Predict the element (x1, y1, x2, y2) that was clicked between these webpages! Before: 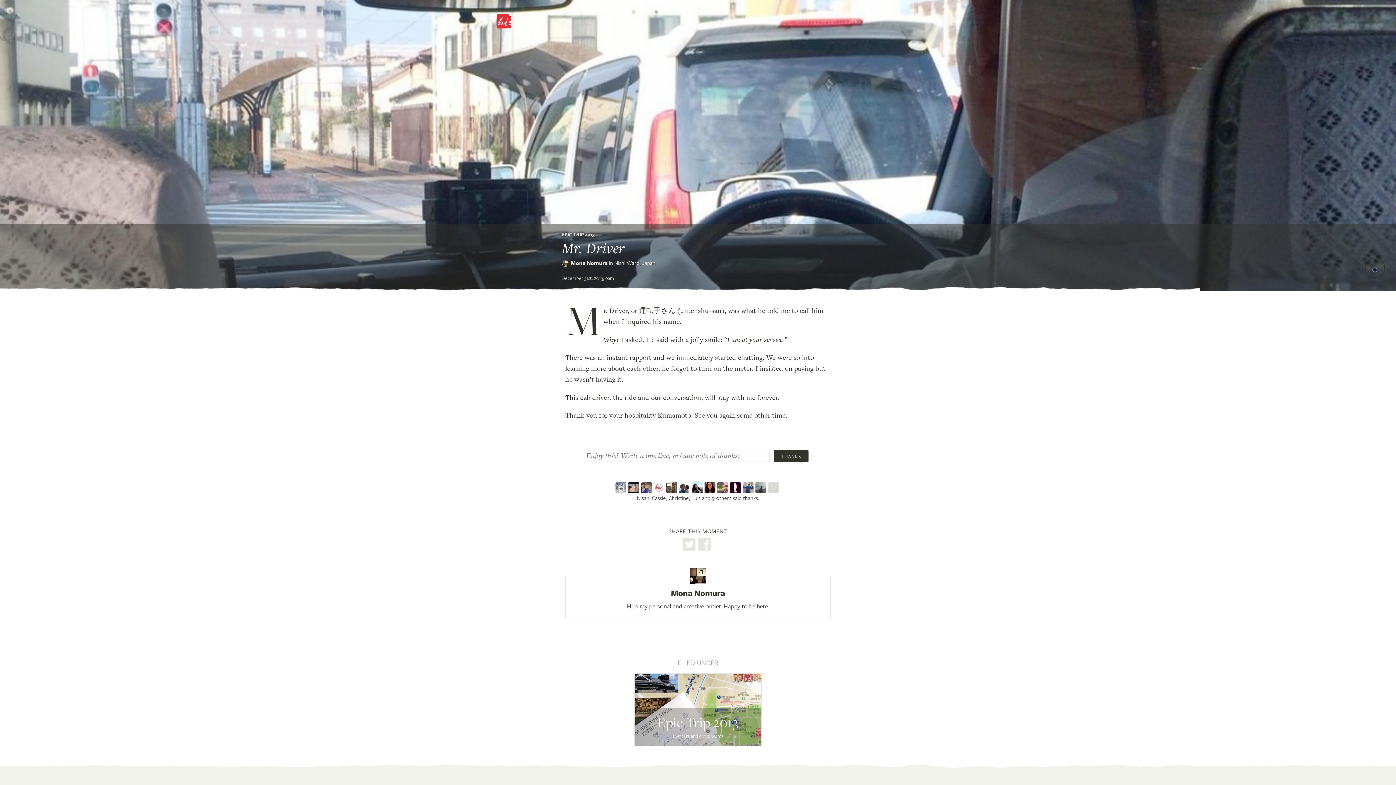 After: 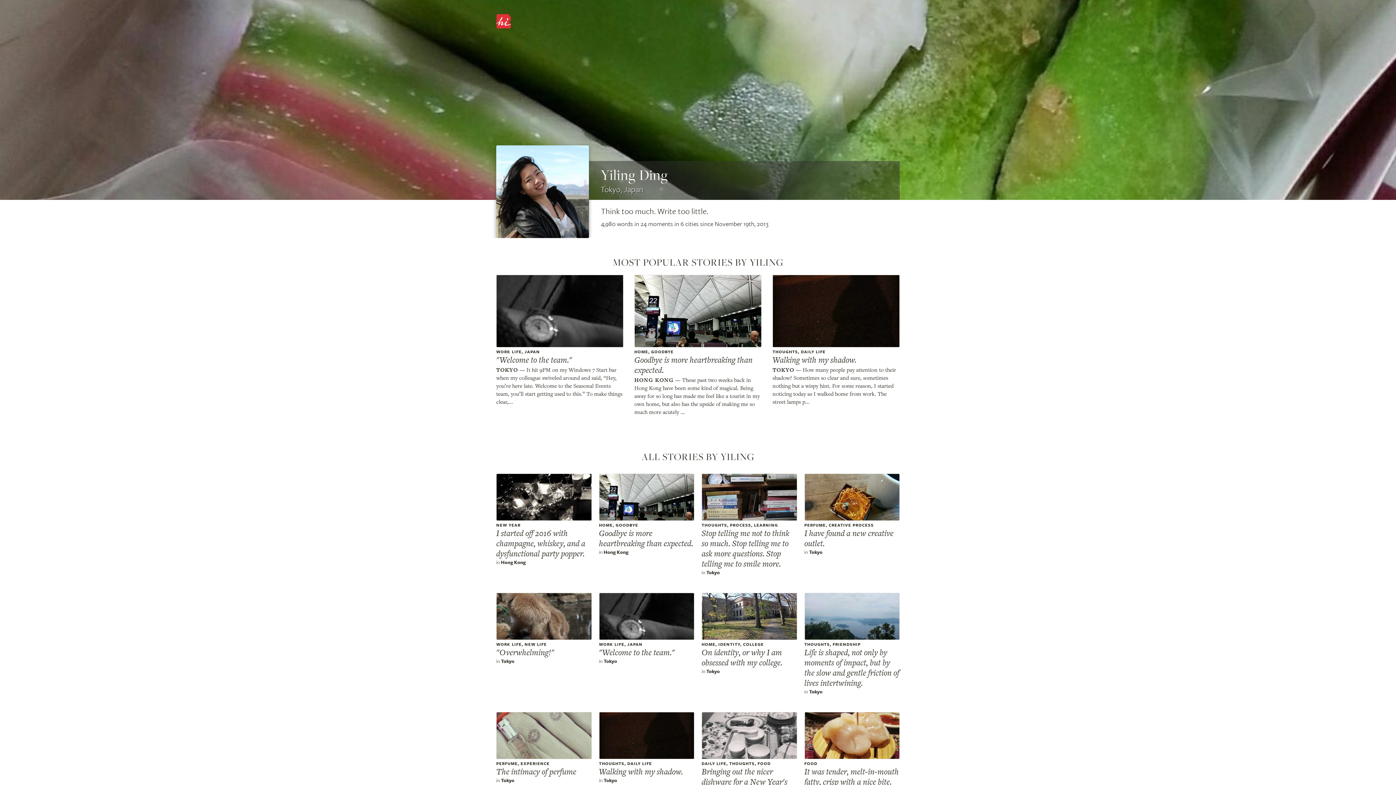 Action: bbox: (691, 483, 704, 491)